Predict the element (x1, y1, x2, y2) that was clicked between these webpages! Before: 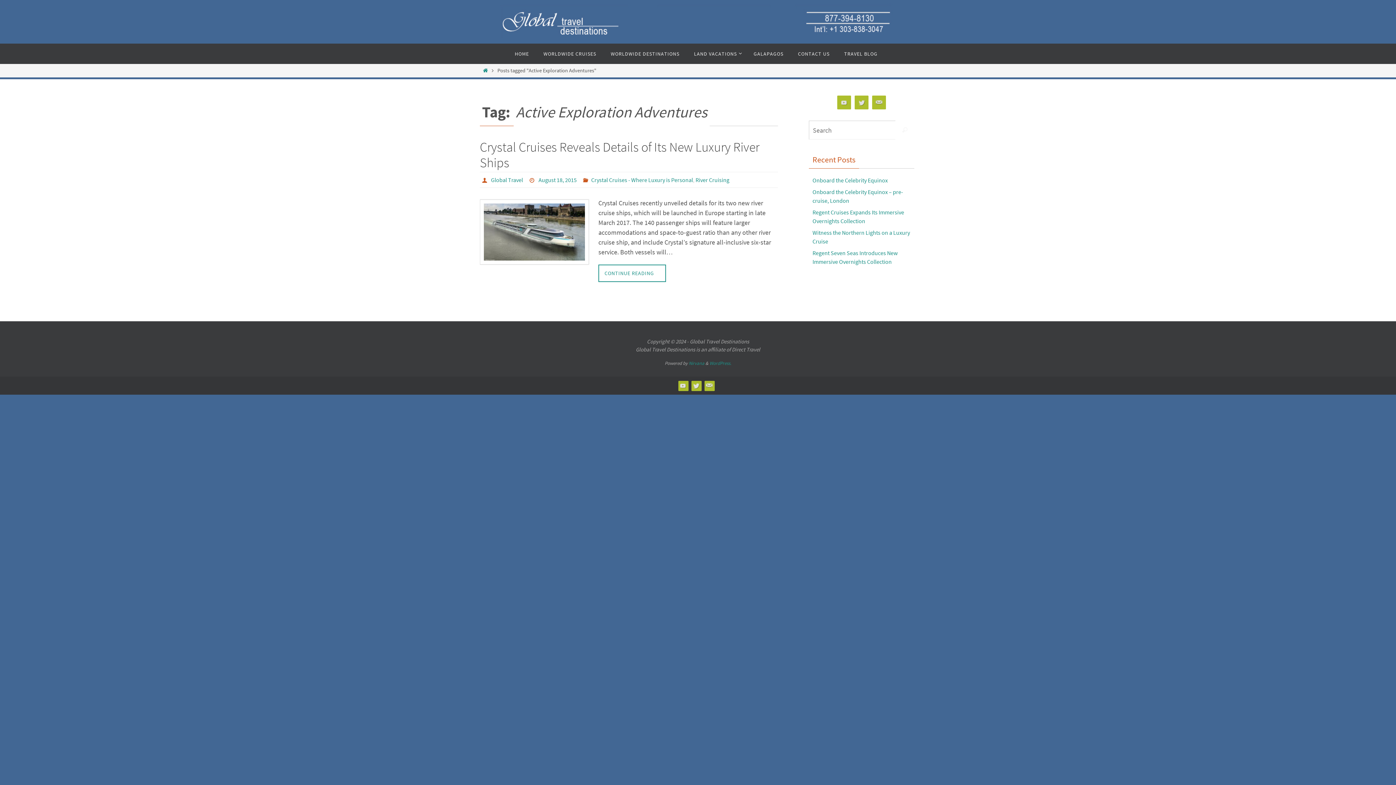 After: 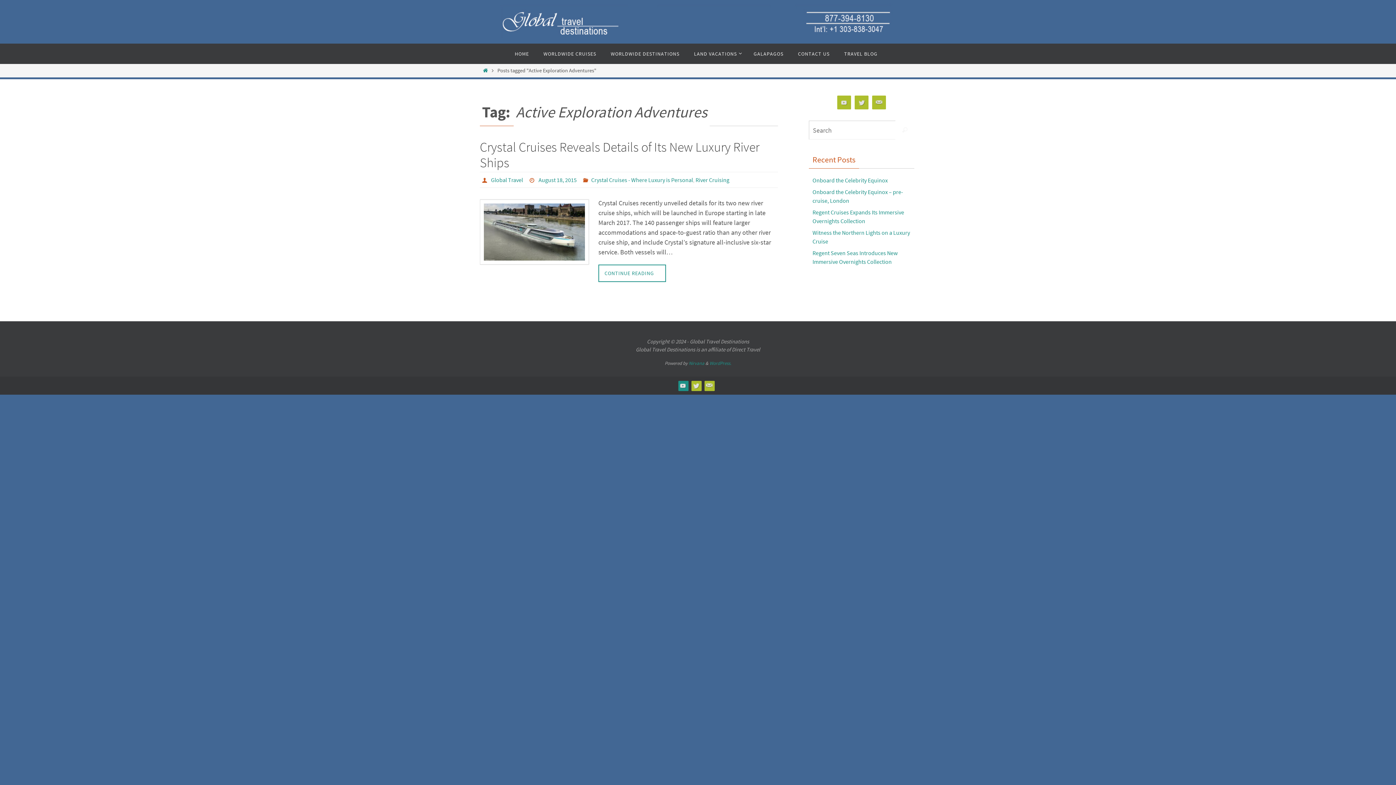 Action: bbox: (678, 381, 688, 390)